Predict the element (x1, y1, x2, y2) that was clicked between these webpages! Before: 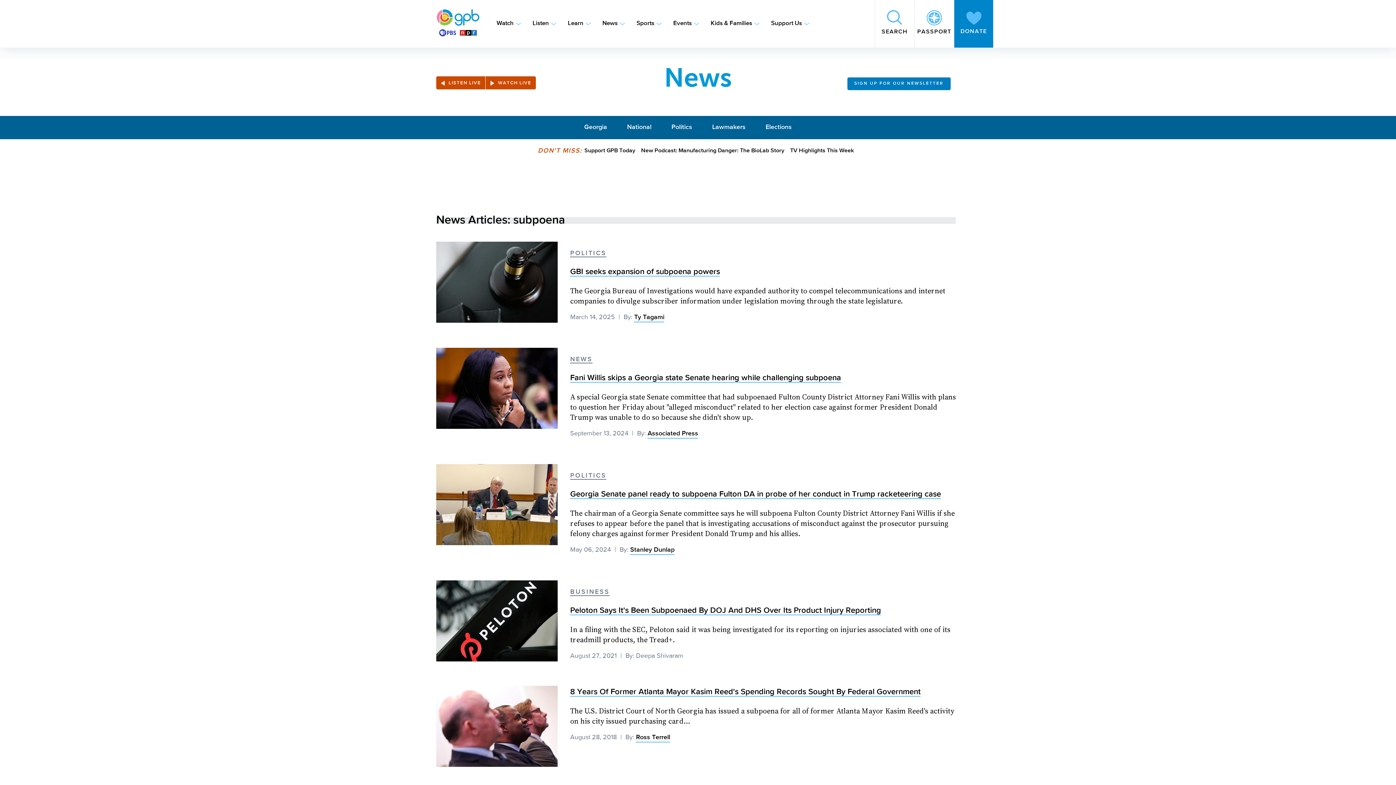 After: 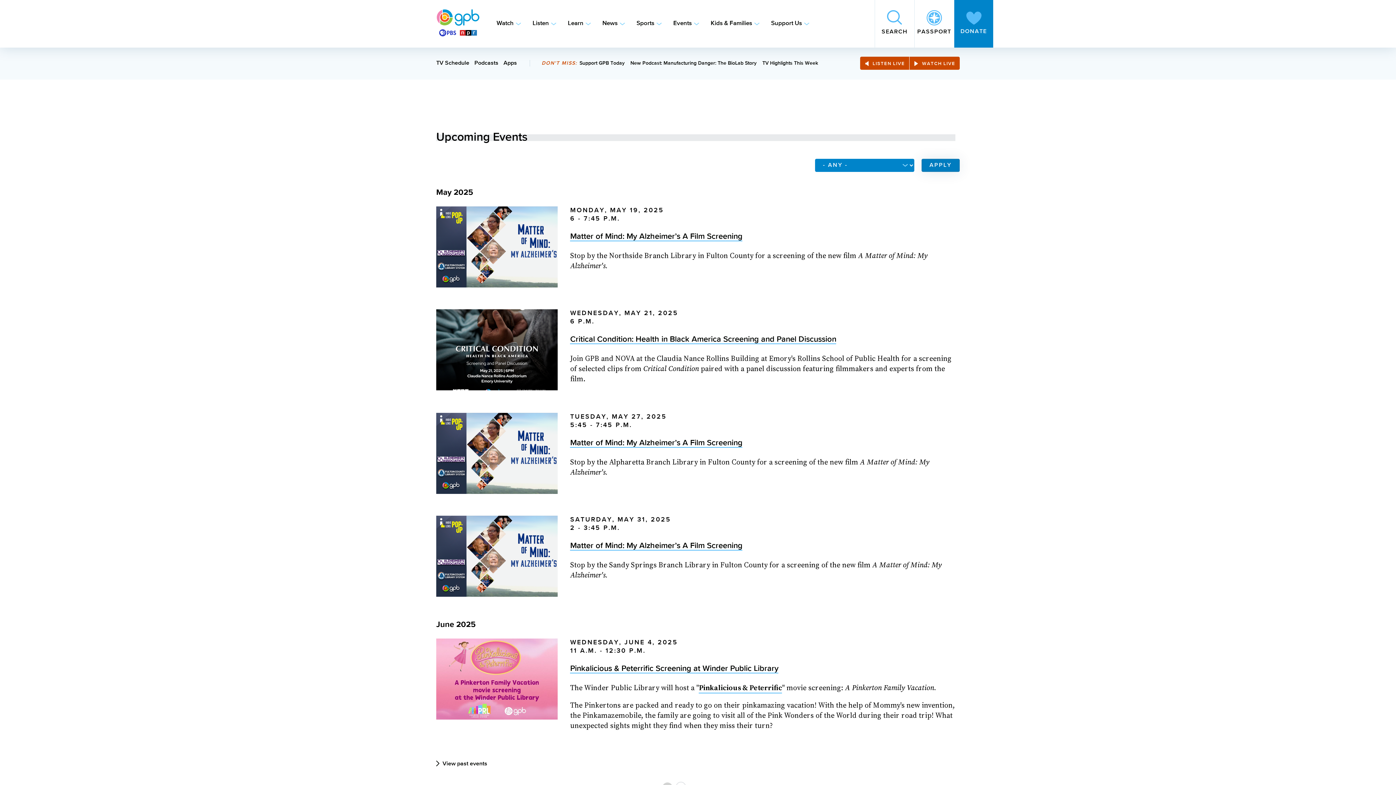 Action: bbox: (673, 19, 692, 28) label: Events